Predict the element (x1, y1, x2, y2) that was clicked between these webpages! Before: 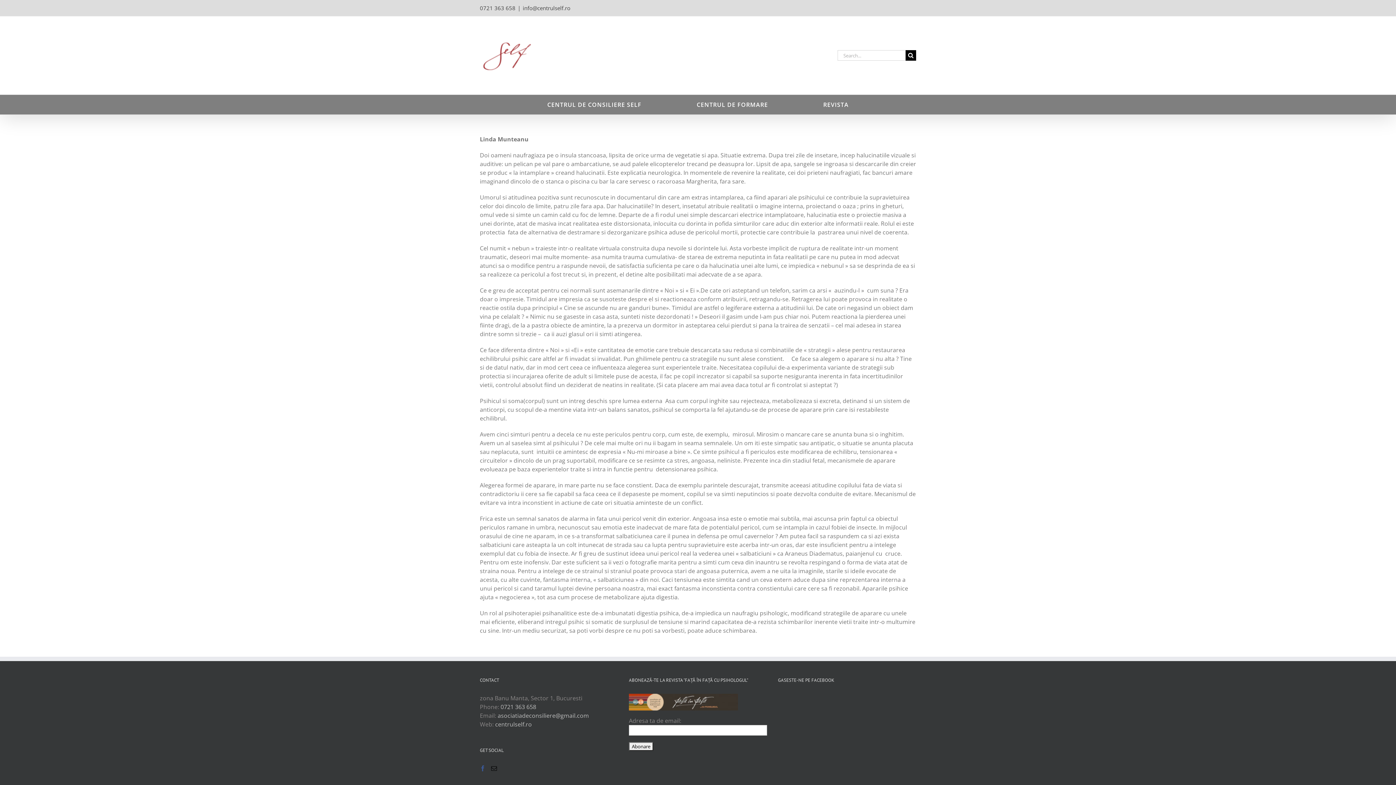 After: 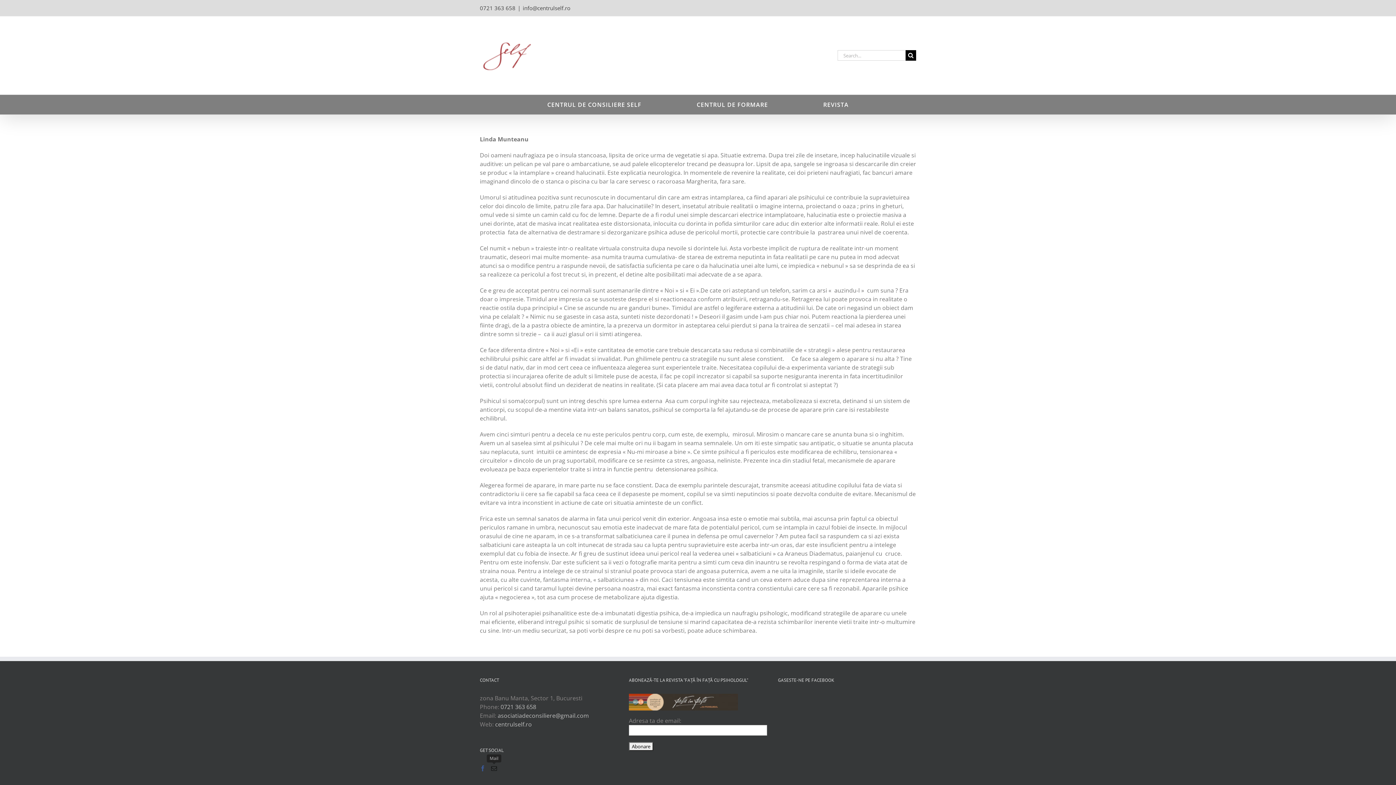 Action: bbox: (491, 765, 497, 771) label: Mail